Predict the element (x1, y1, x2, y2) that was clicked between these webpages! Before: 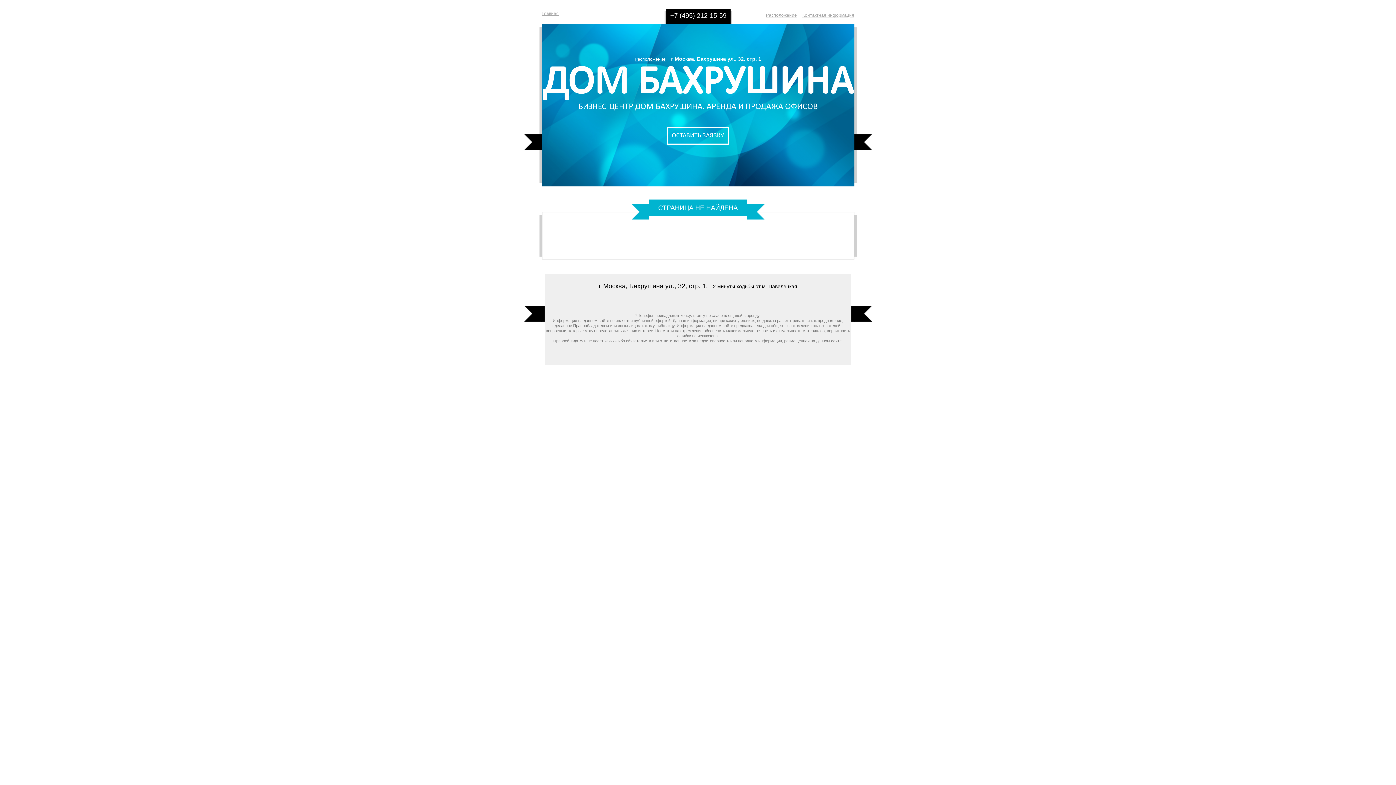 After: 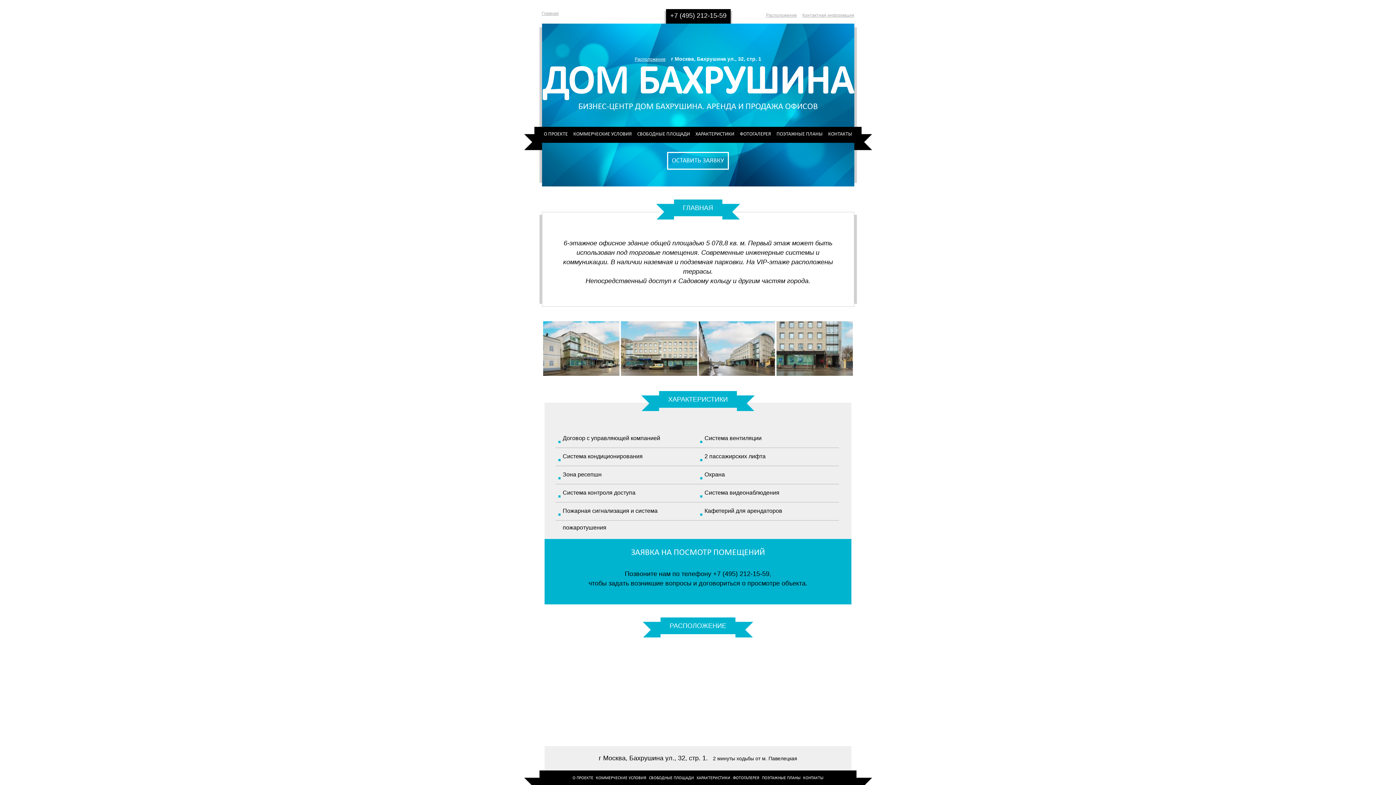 Action: label: Главная bbox: (541, 10, 558, 16)